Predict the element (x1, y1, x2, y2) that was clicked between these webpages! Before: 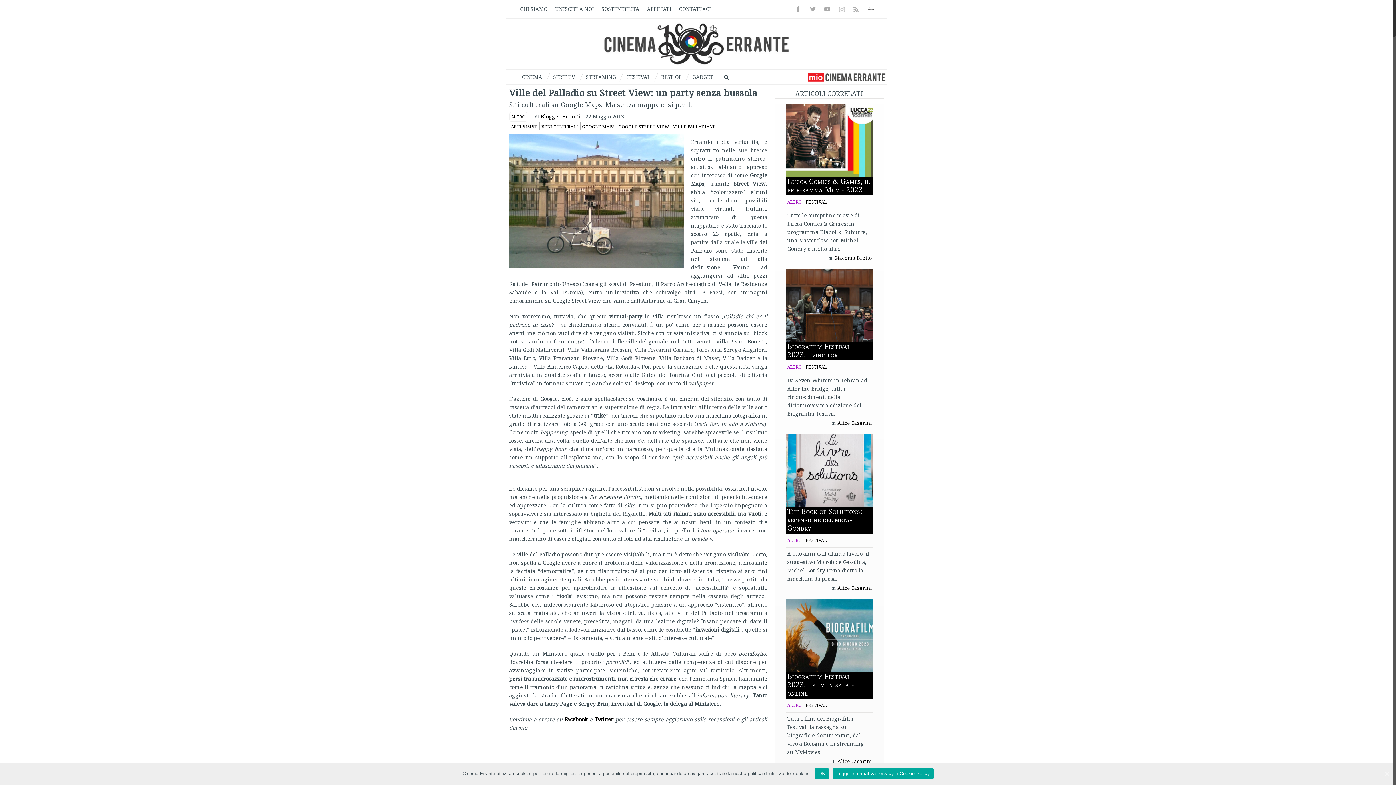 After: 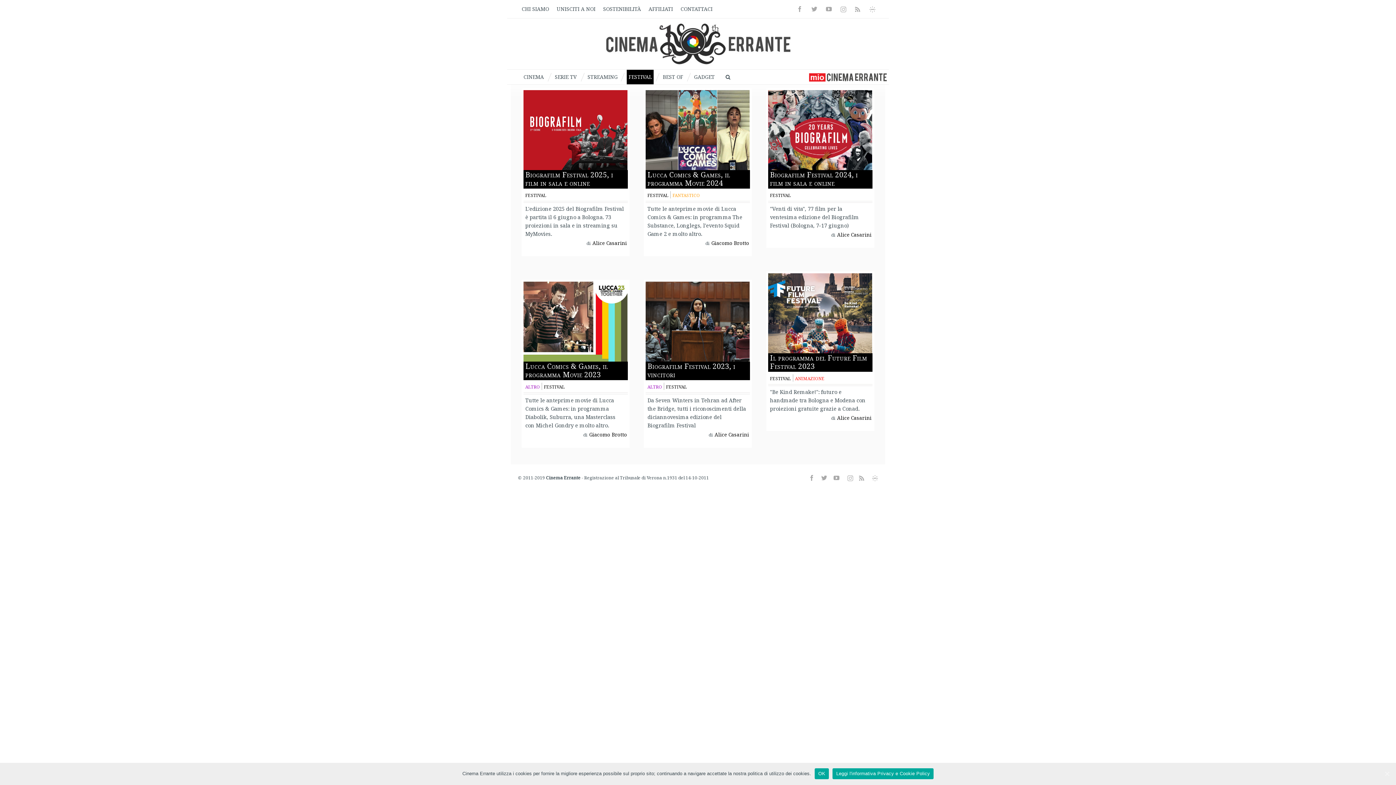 Action: label: FESTIVAL bbox: (804, 536, 828, 543)